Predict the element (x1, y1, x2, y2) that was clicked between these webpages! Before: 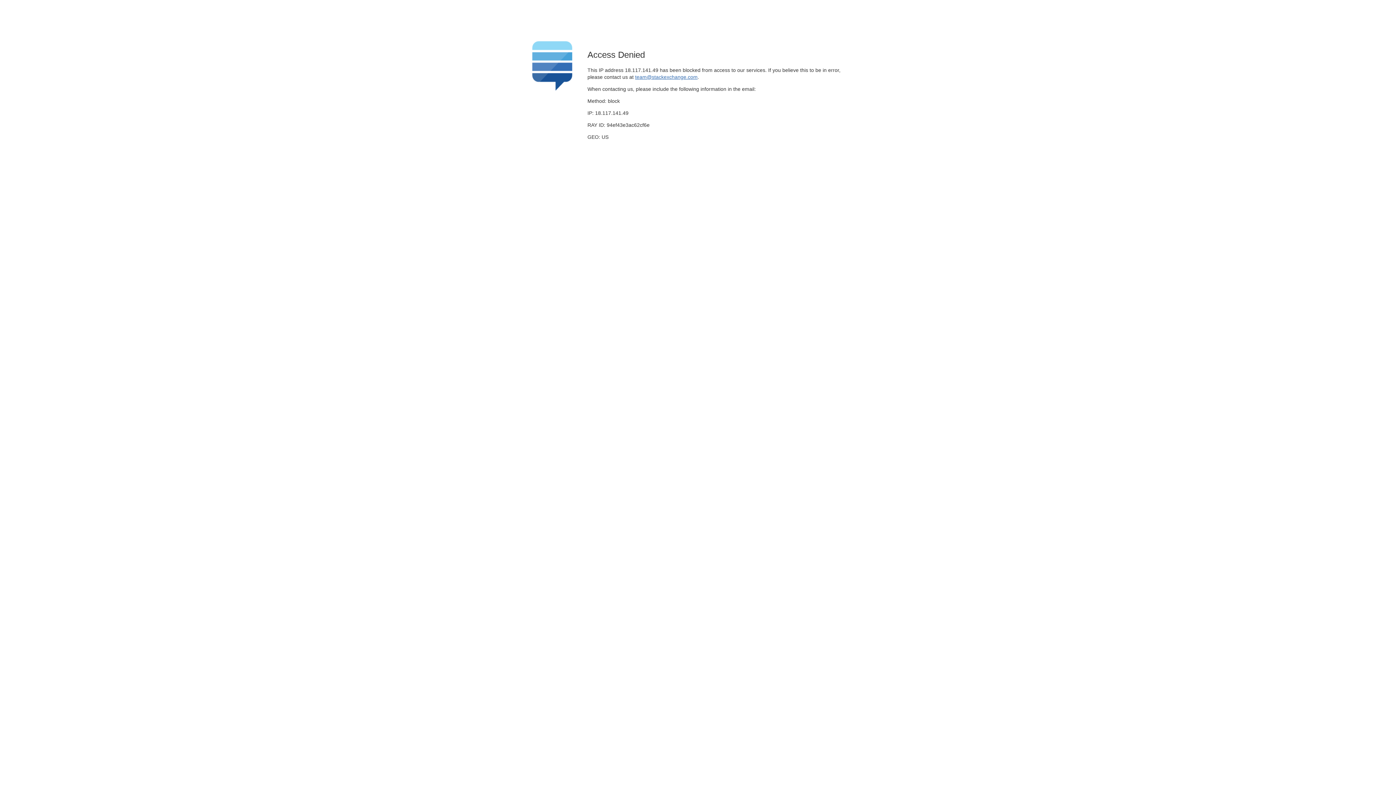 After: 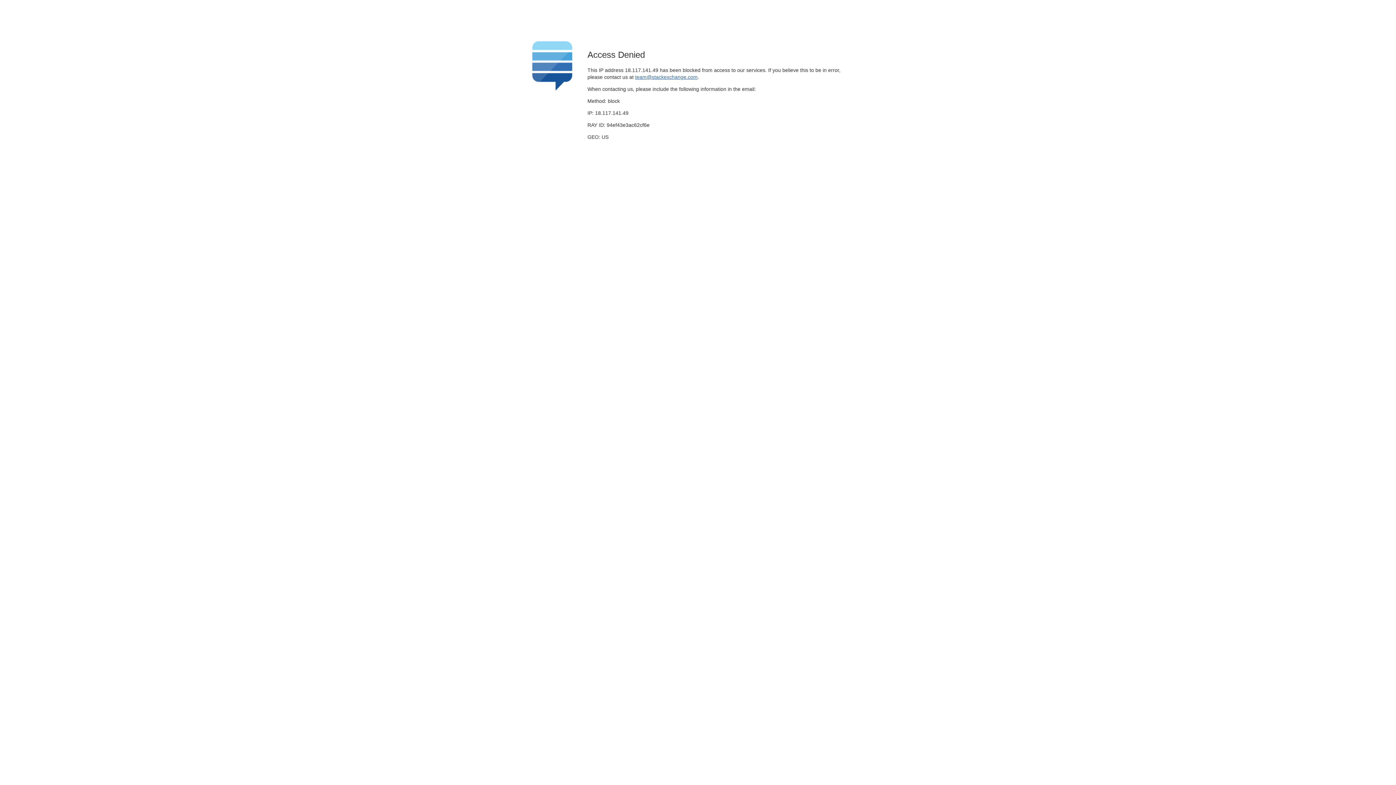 Action: label: team@stackexchange.com bbox: (635, 74, 697, 79)